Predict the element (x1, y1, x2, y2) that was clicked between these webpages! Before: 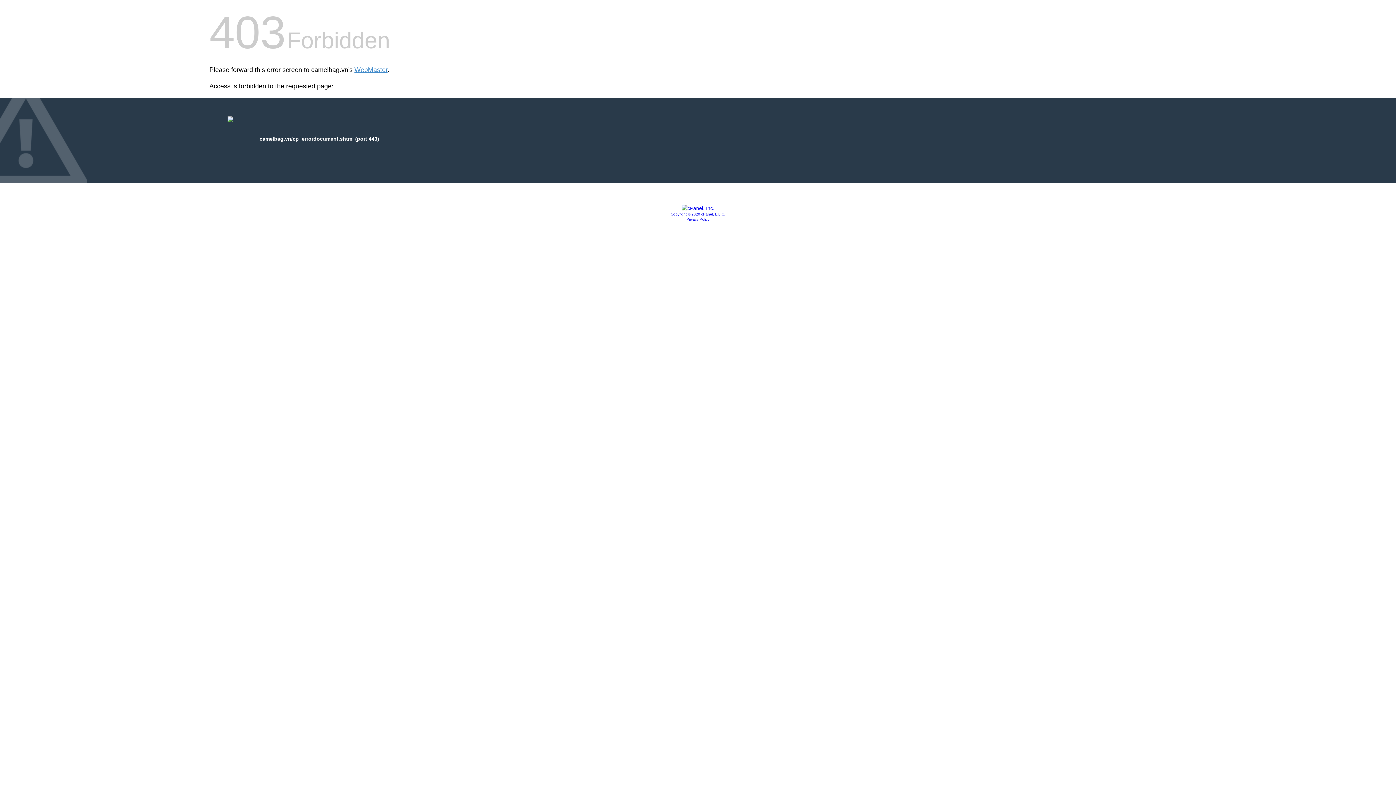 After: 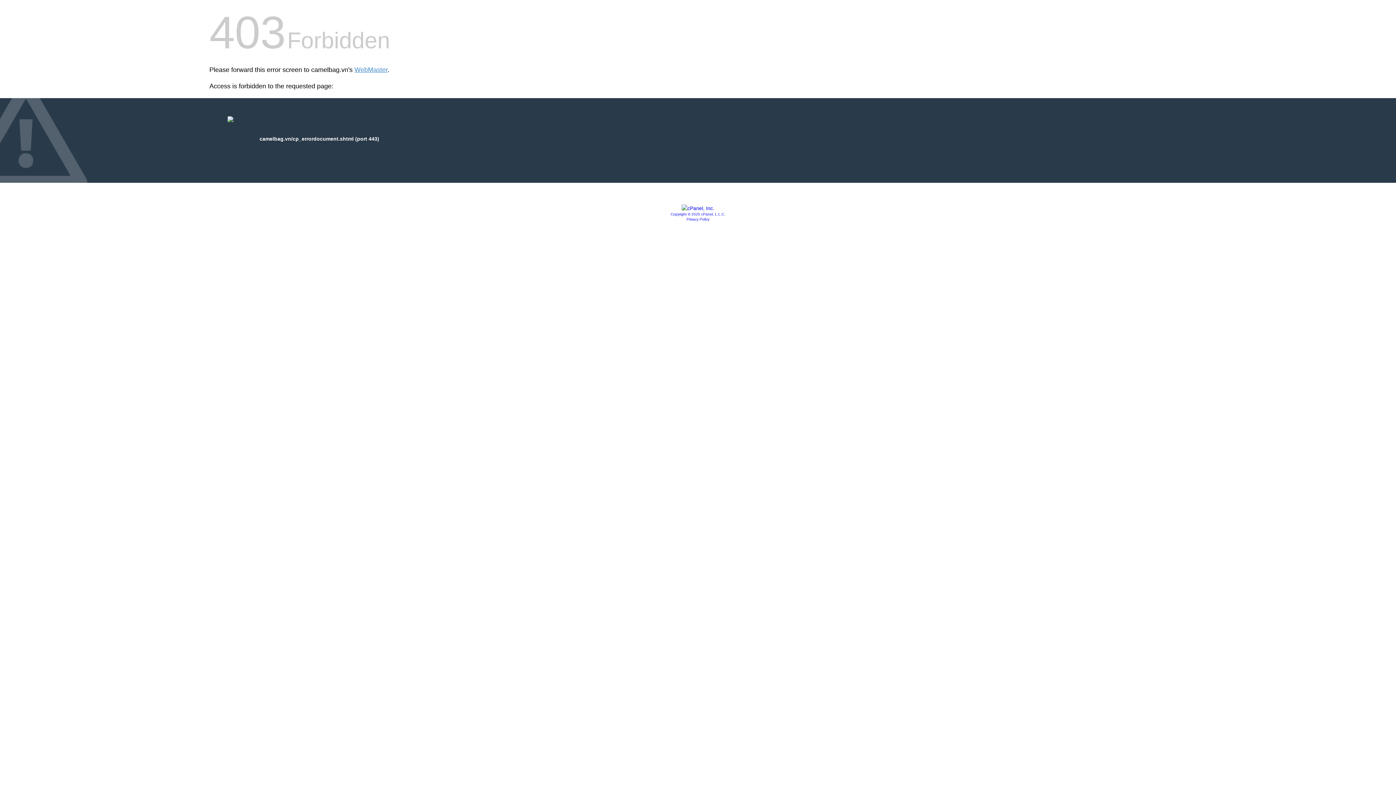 Action: bbox: (681, 205, 714, 211)